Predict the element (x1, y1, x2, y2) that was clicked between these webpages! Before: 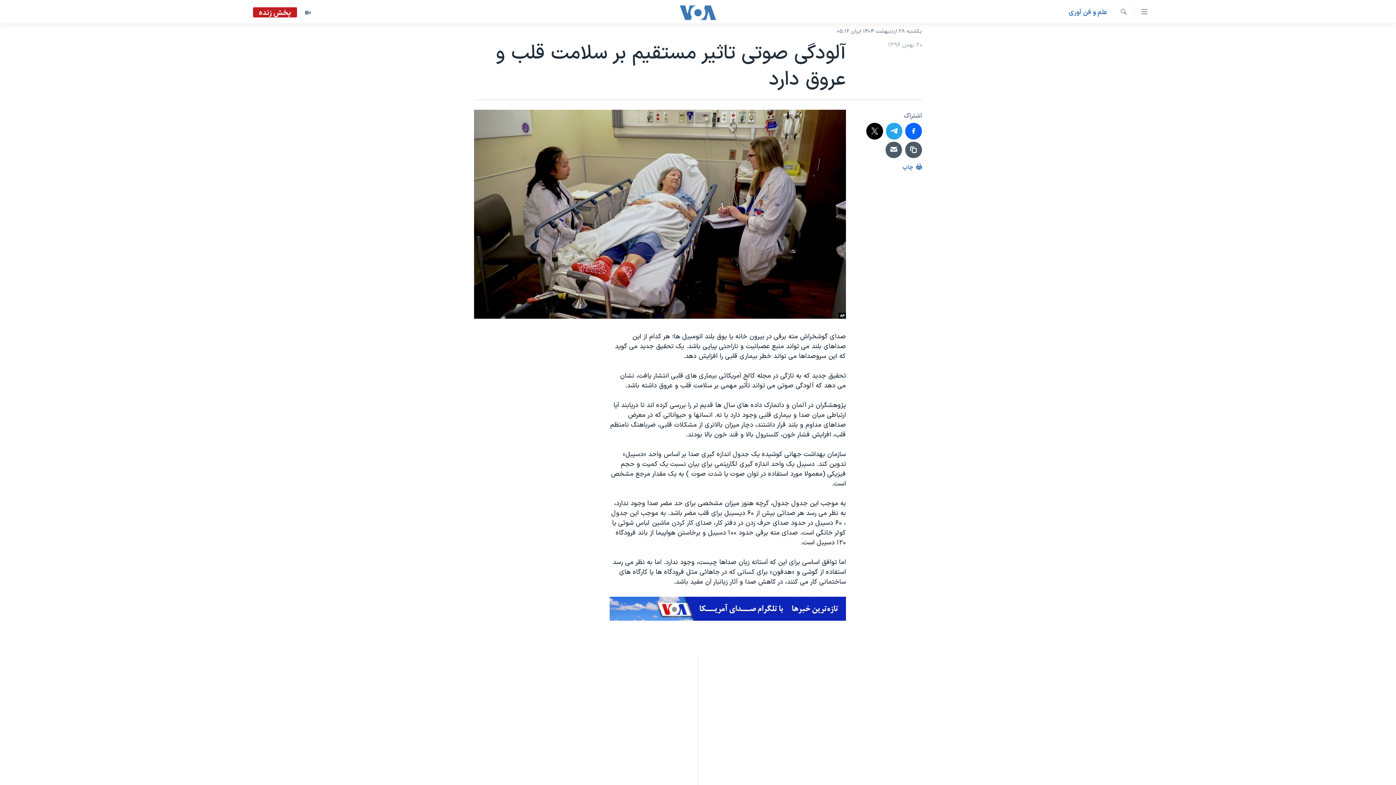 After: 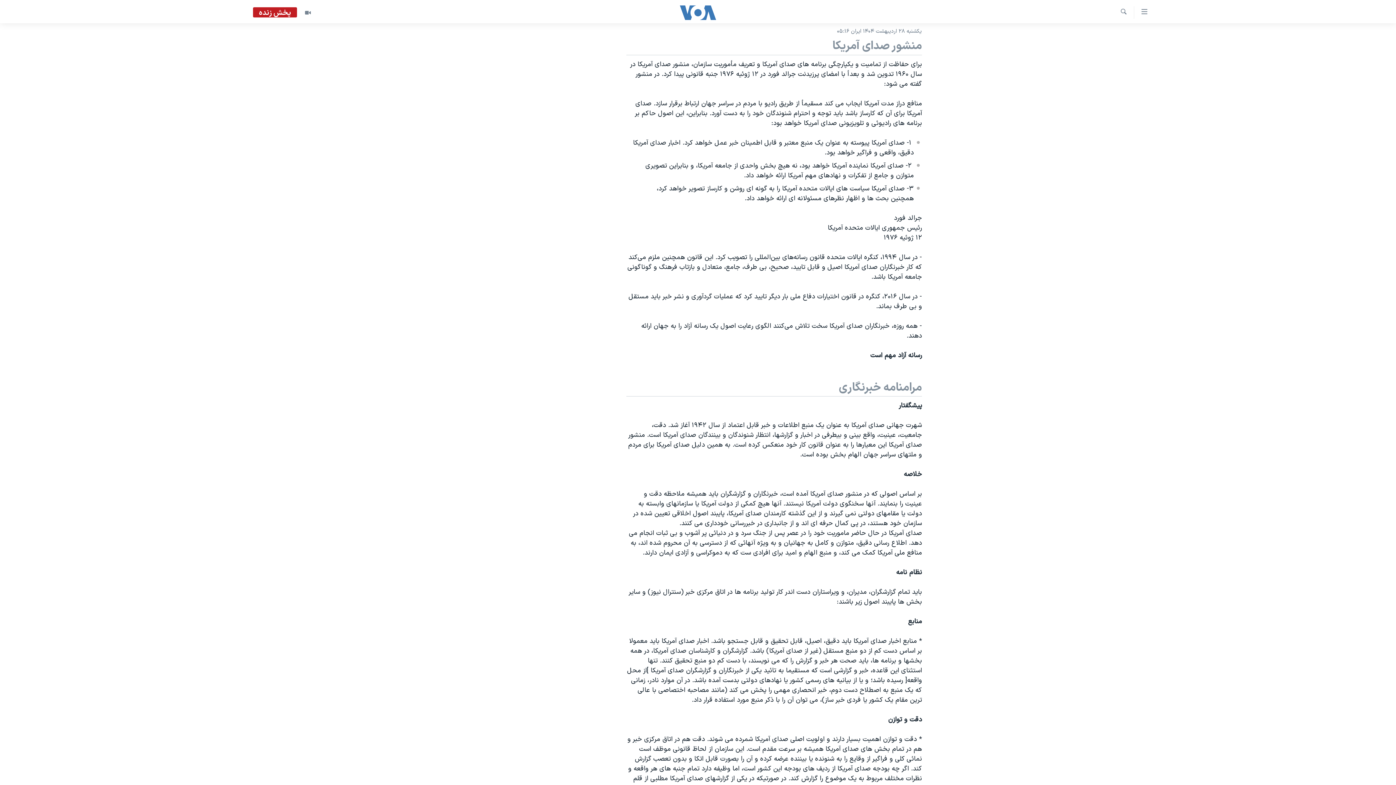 Action: label: منشور صدای آمریکا bbox: (698, 698, 698, 708)